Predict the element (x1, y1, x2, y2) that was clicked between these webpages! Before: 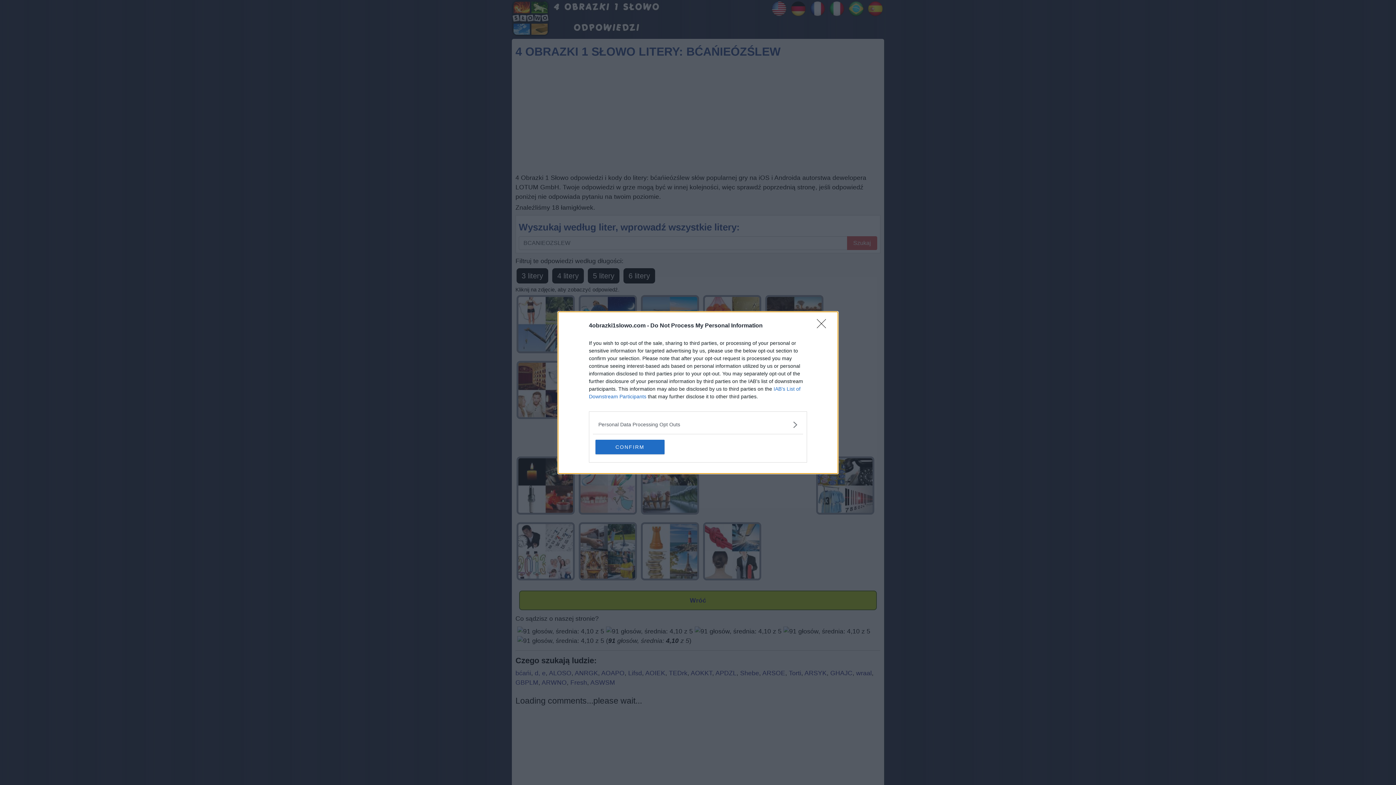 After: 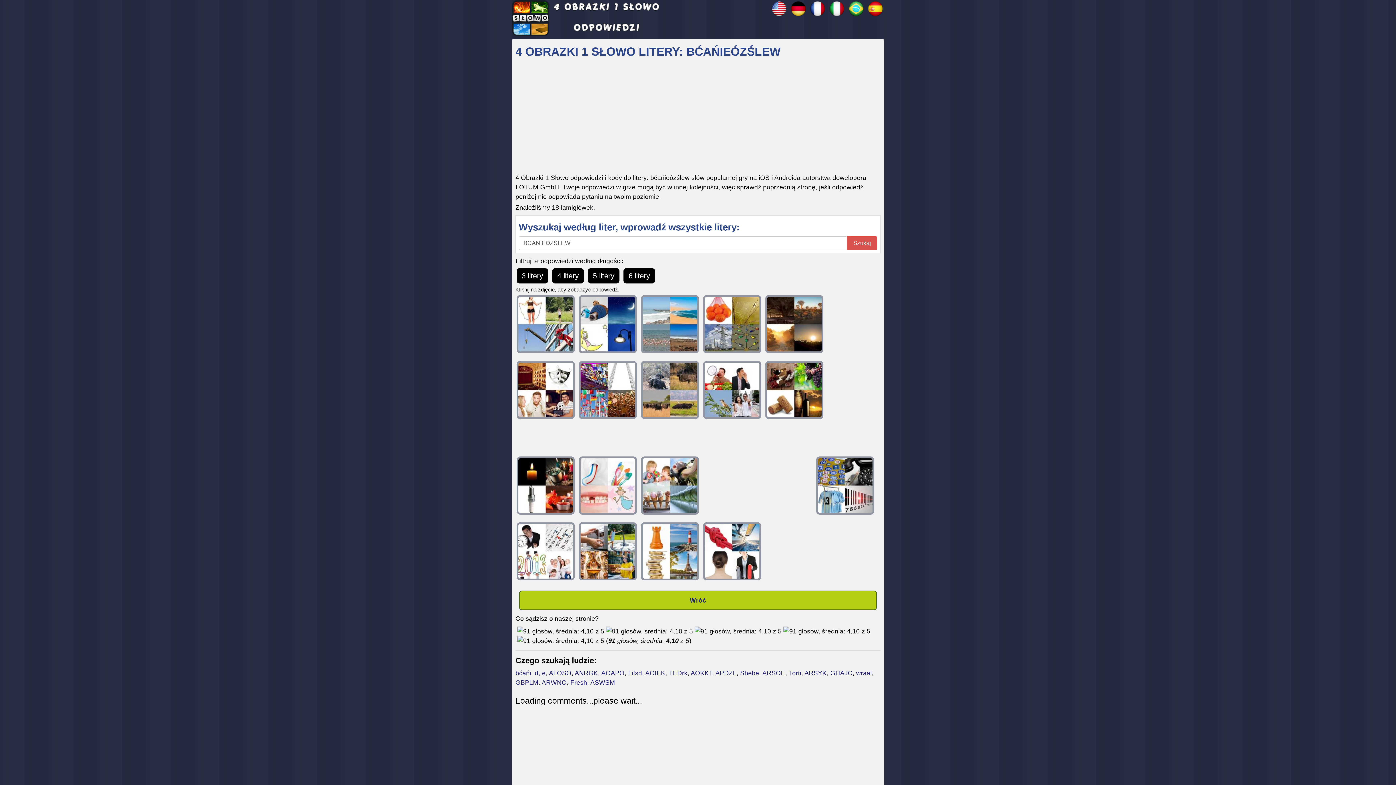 Action: label: Close bbox: (817, 319, 830, 332)